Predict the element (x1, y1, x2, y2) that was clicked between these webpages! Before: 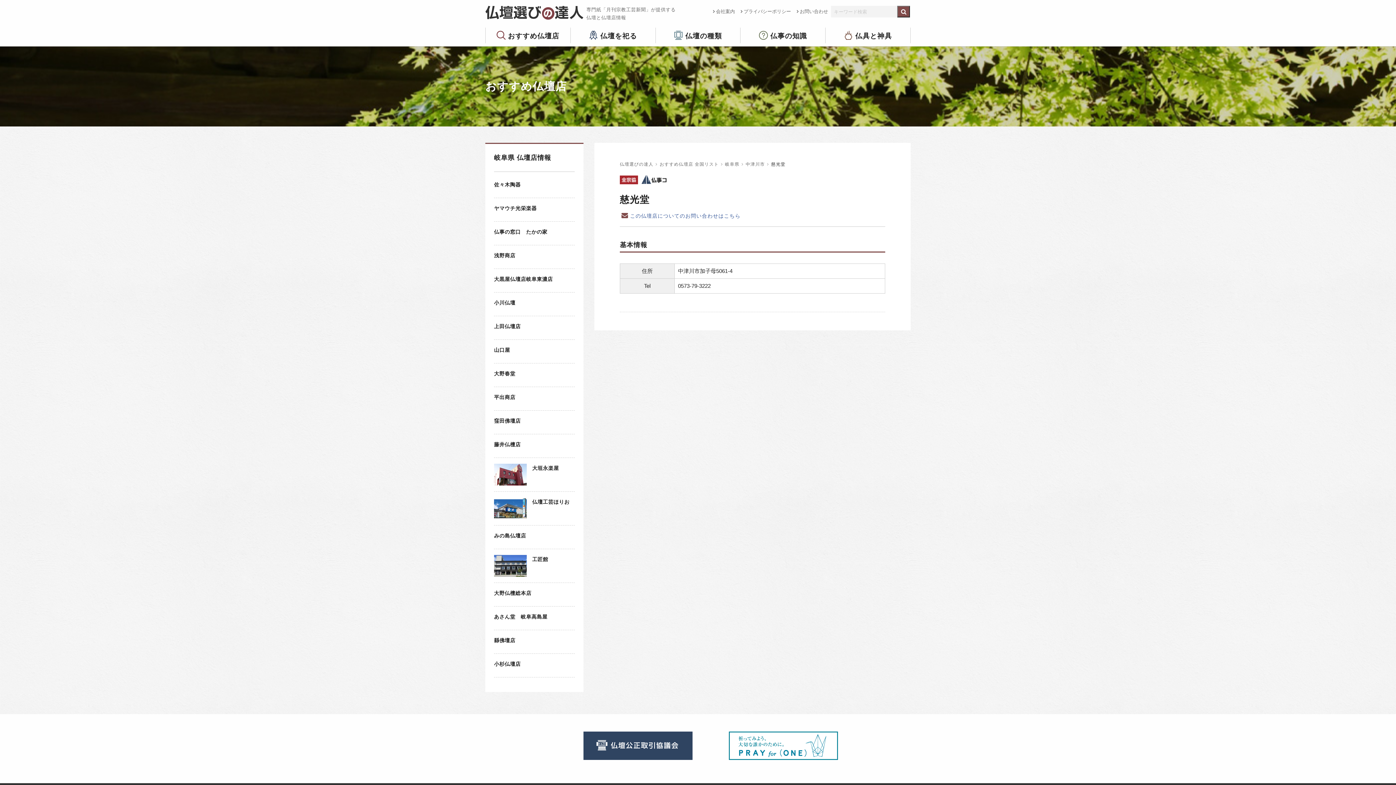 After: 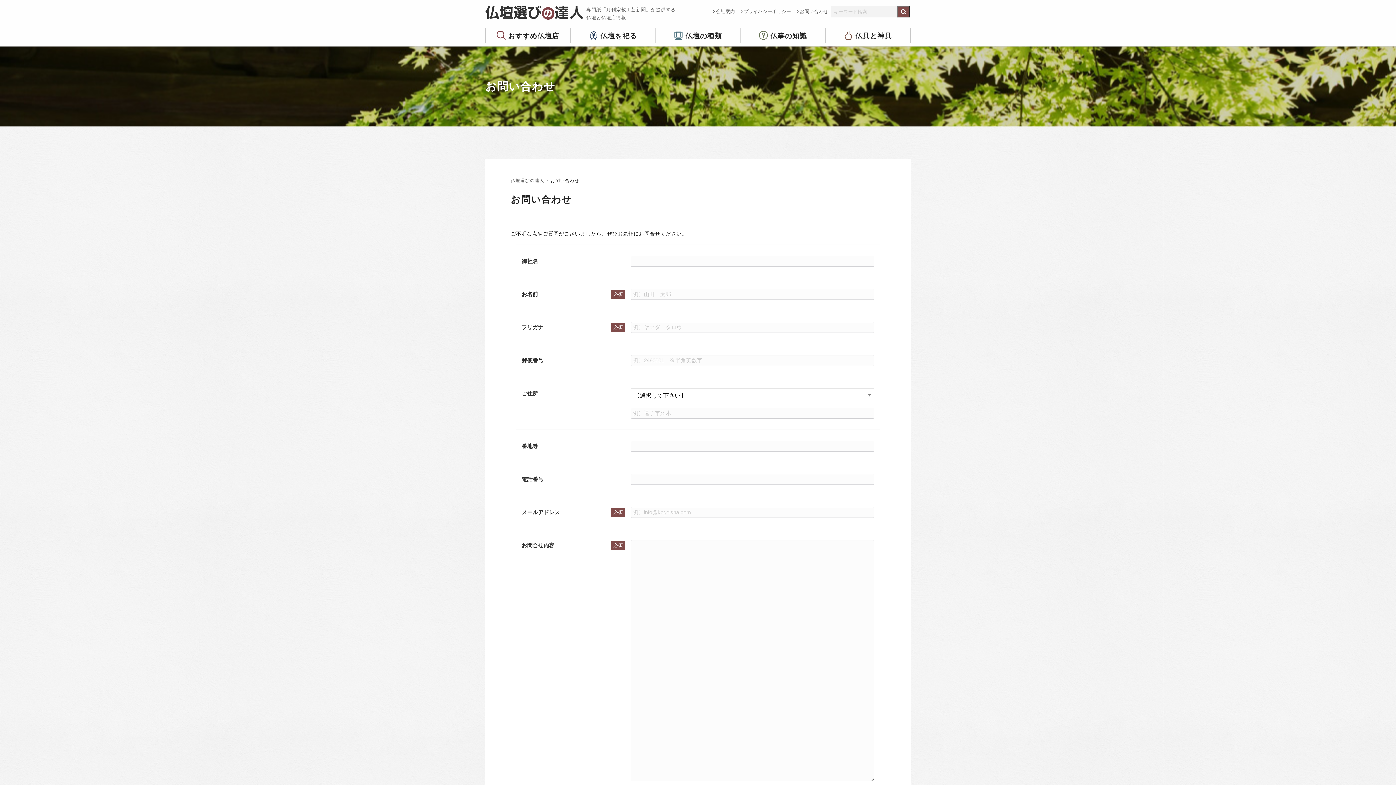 Action: bbox: (794, 7, 831, 15) label: お問い合わせ